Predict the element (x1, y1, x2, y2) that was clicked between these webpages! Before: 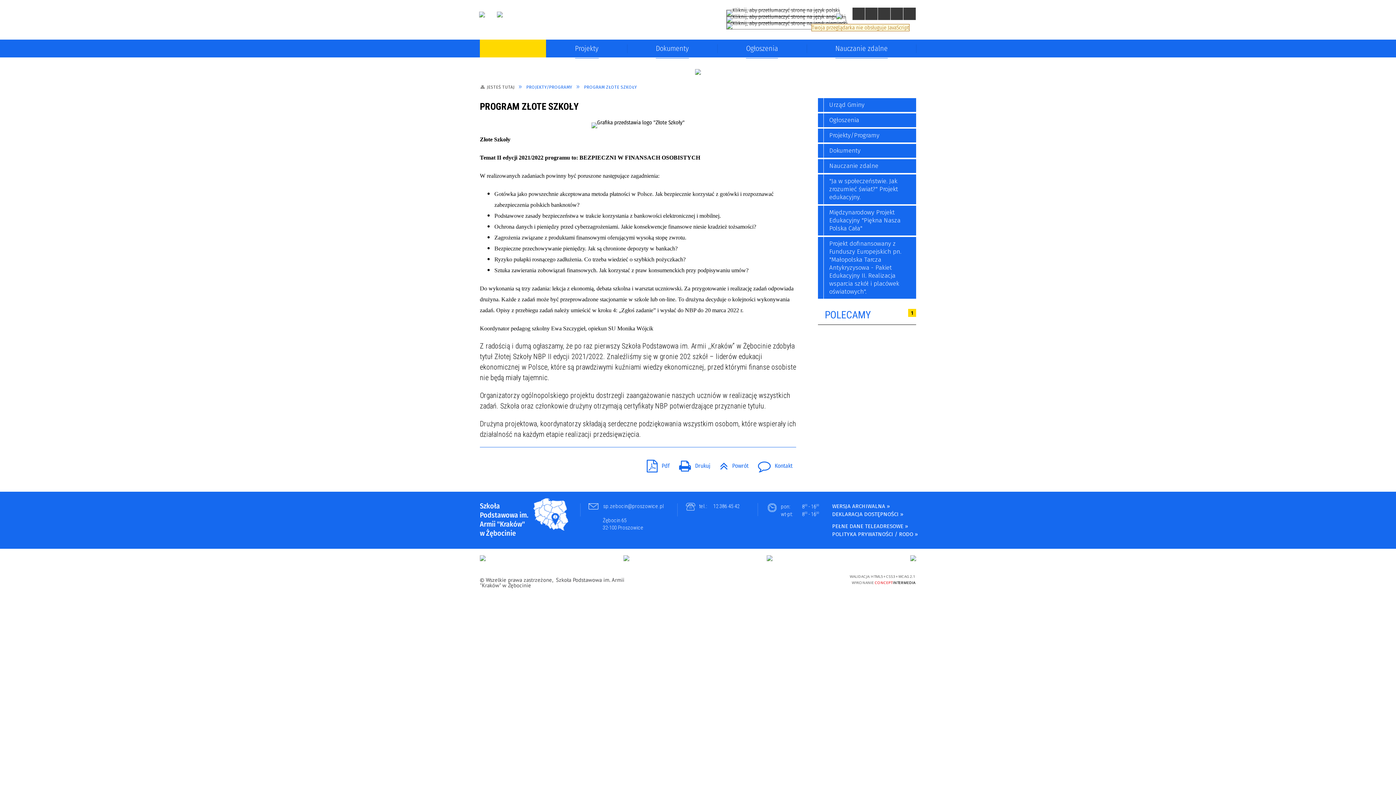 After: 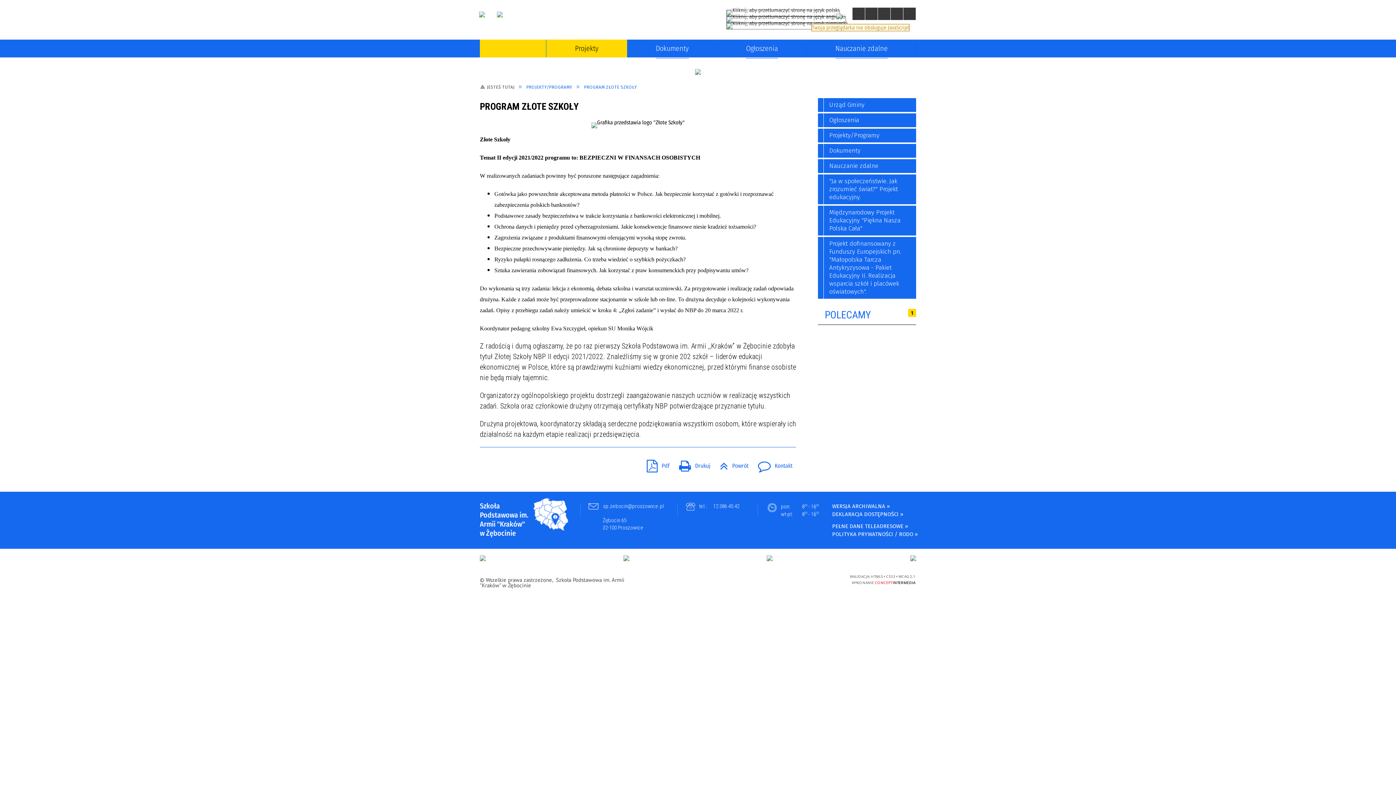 Action: label: eTwinning Let’s Explore the World of Technology bbox: (698, 123, 800, 144)